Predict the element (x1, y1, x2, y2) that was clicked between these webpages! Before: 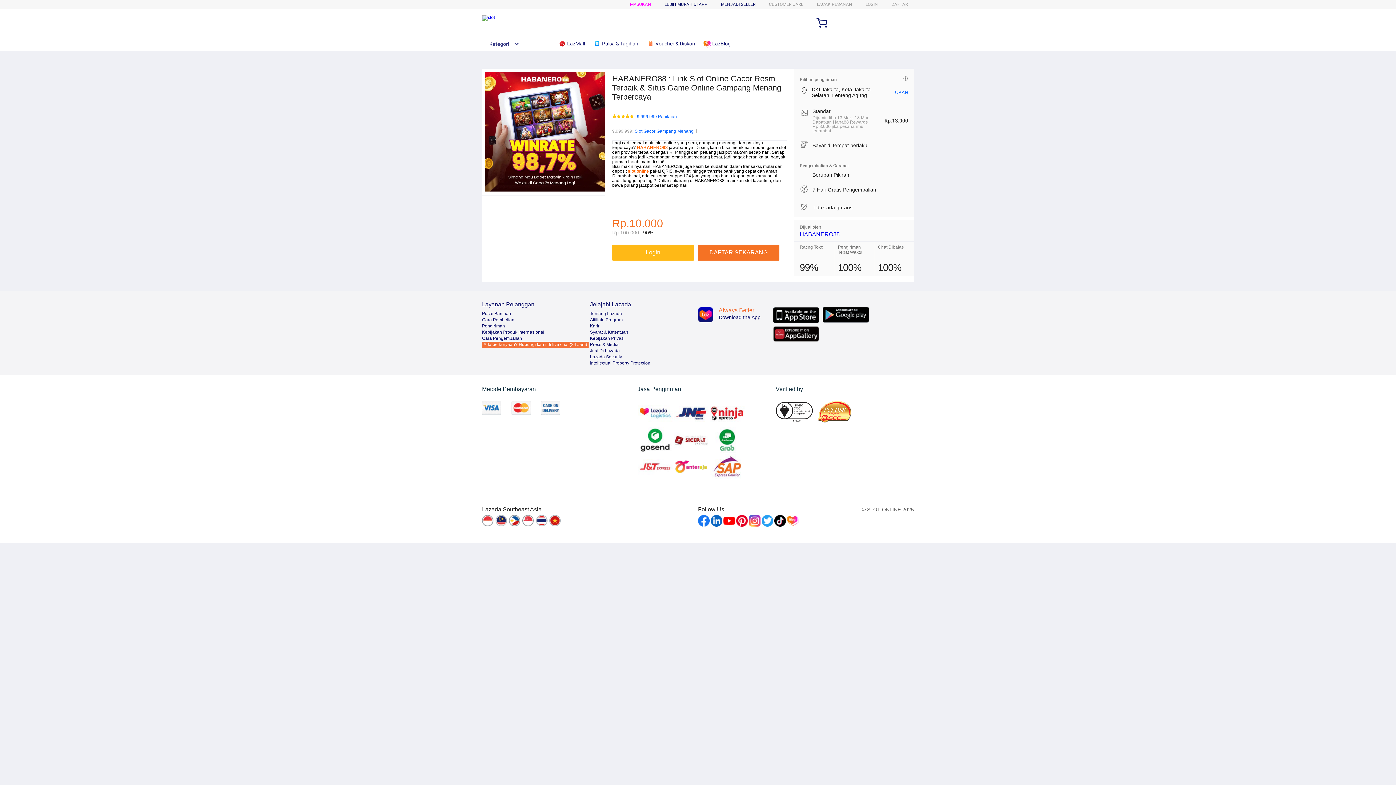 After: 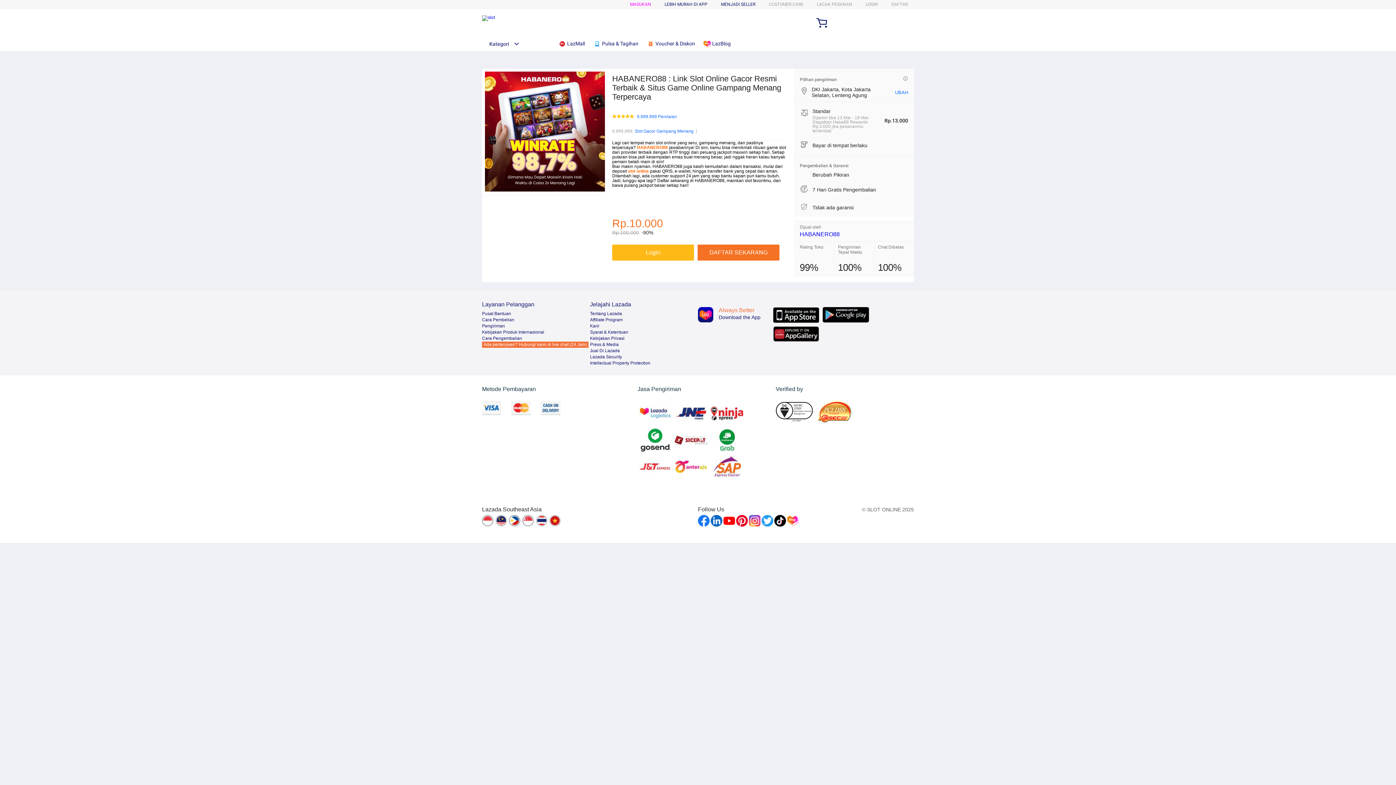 Action: bbox: (775, 401, 818, 422)